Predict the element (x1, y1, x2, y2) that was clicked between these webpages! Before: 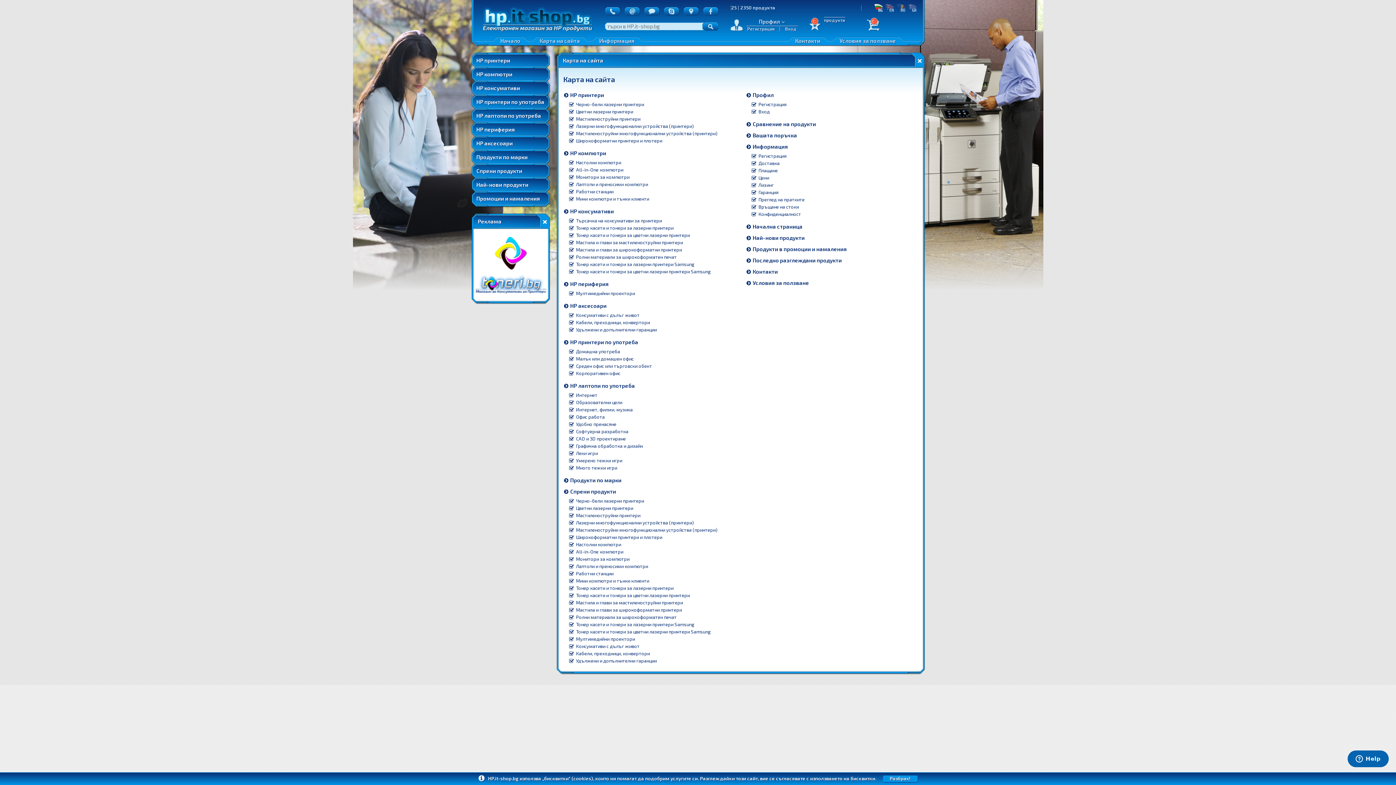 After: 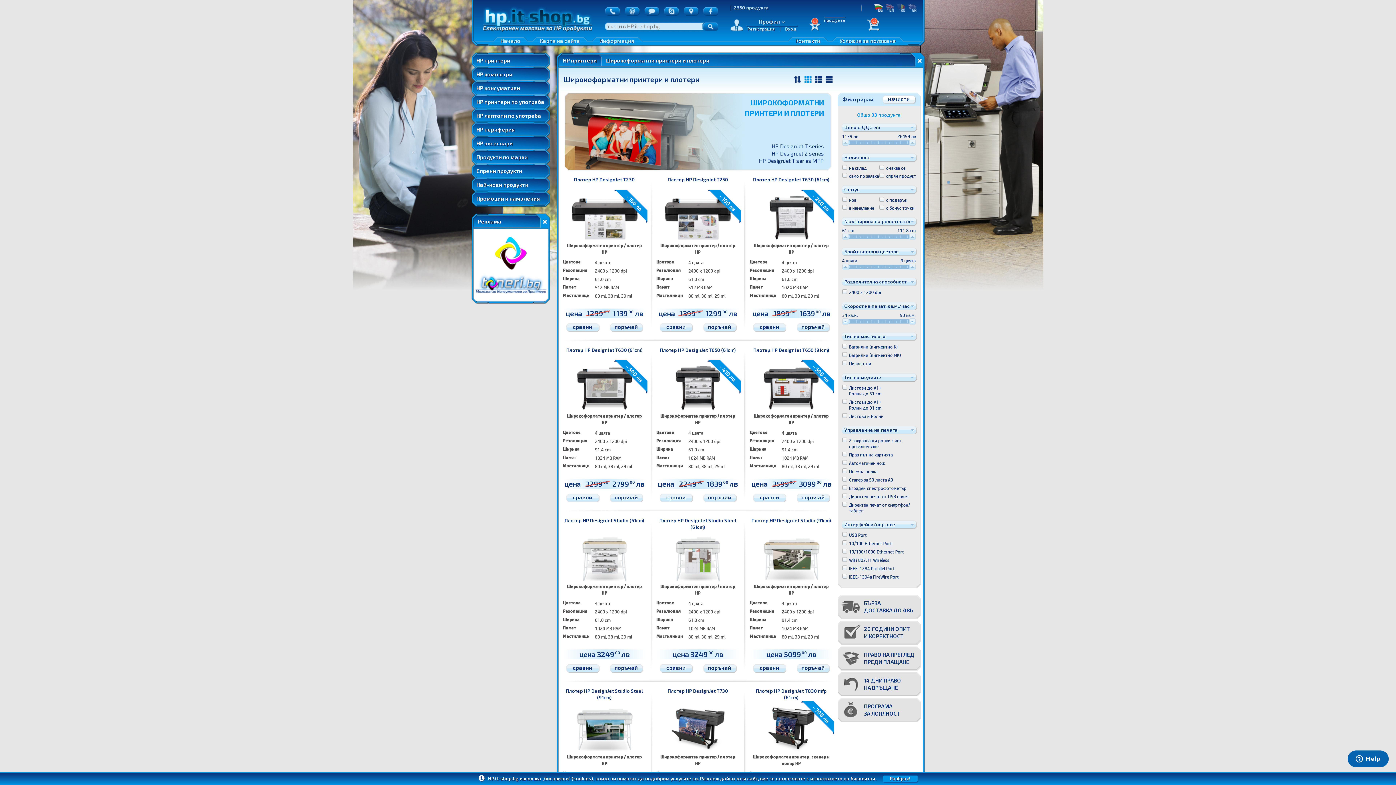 Action: bbox: (576, 137, 662, 143) label: Широкоформатни принтери и плотери